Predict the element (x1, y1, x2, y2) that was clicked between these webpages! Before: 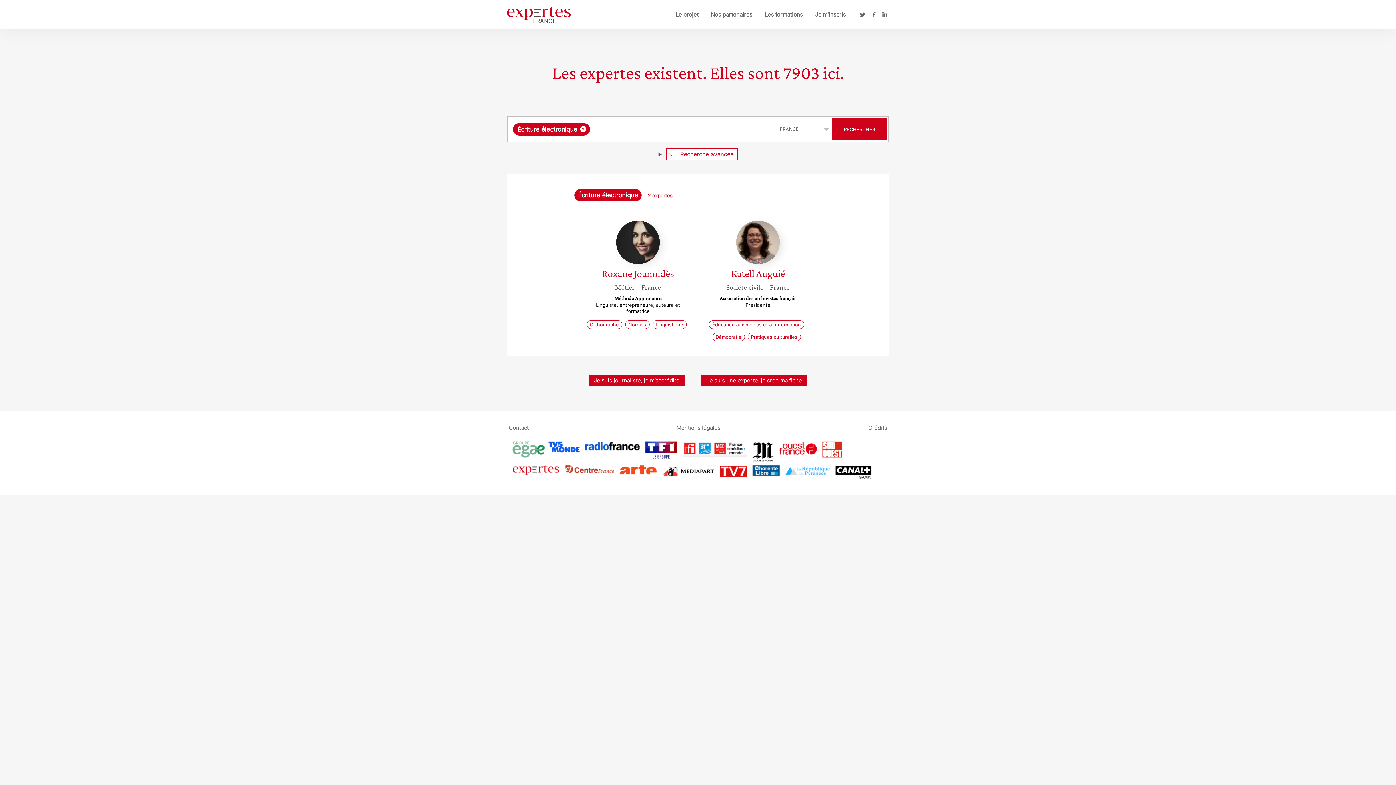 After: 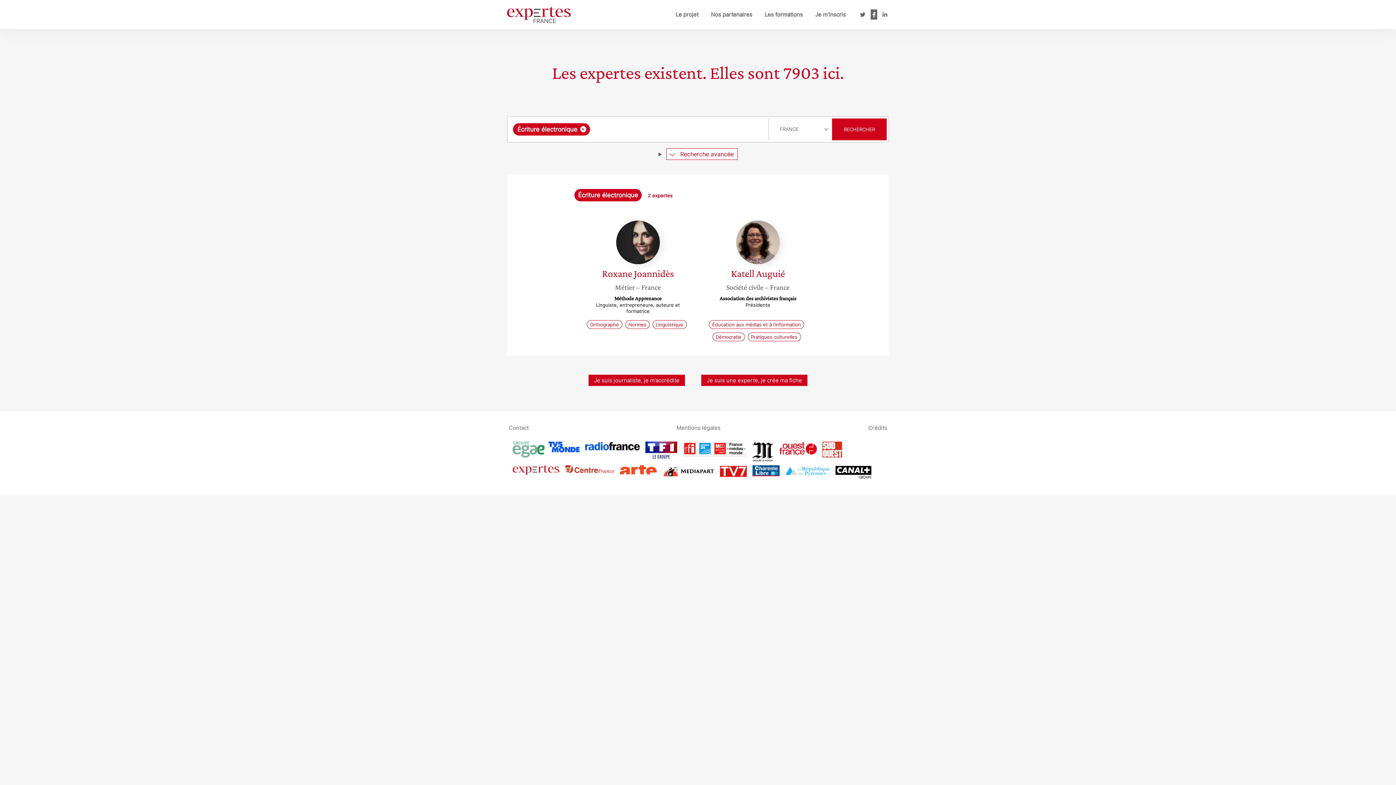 Action: bbox: (870, 9, 877, 19) label: Facebook